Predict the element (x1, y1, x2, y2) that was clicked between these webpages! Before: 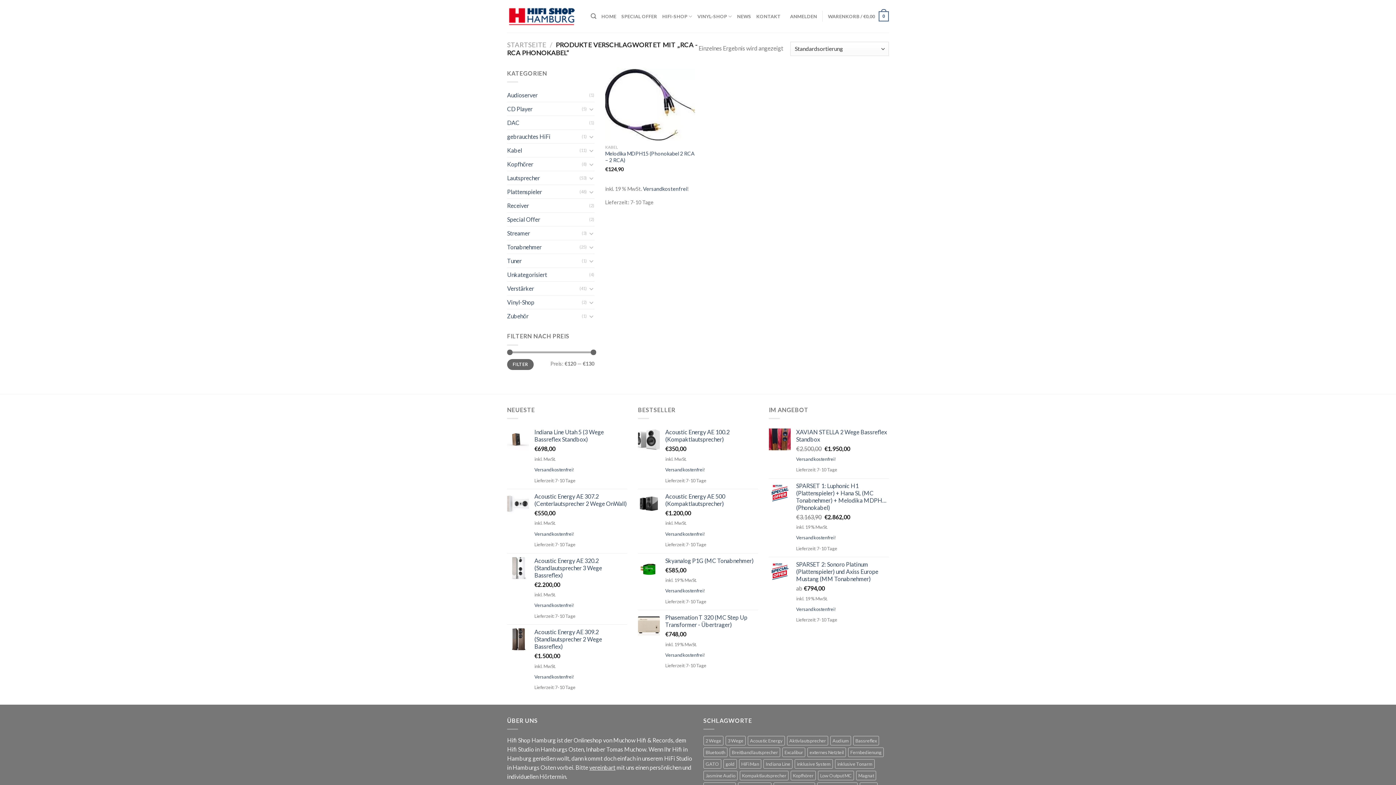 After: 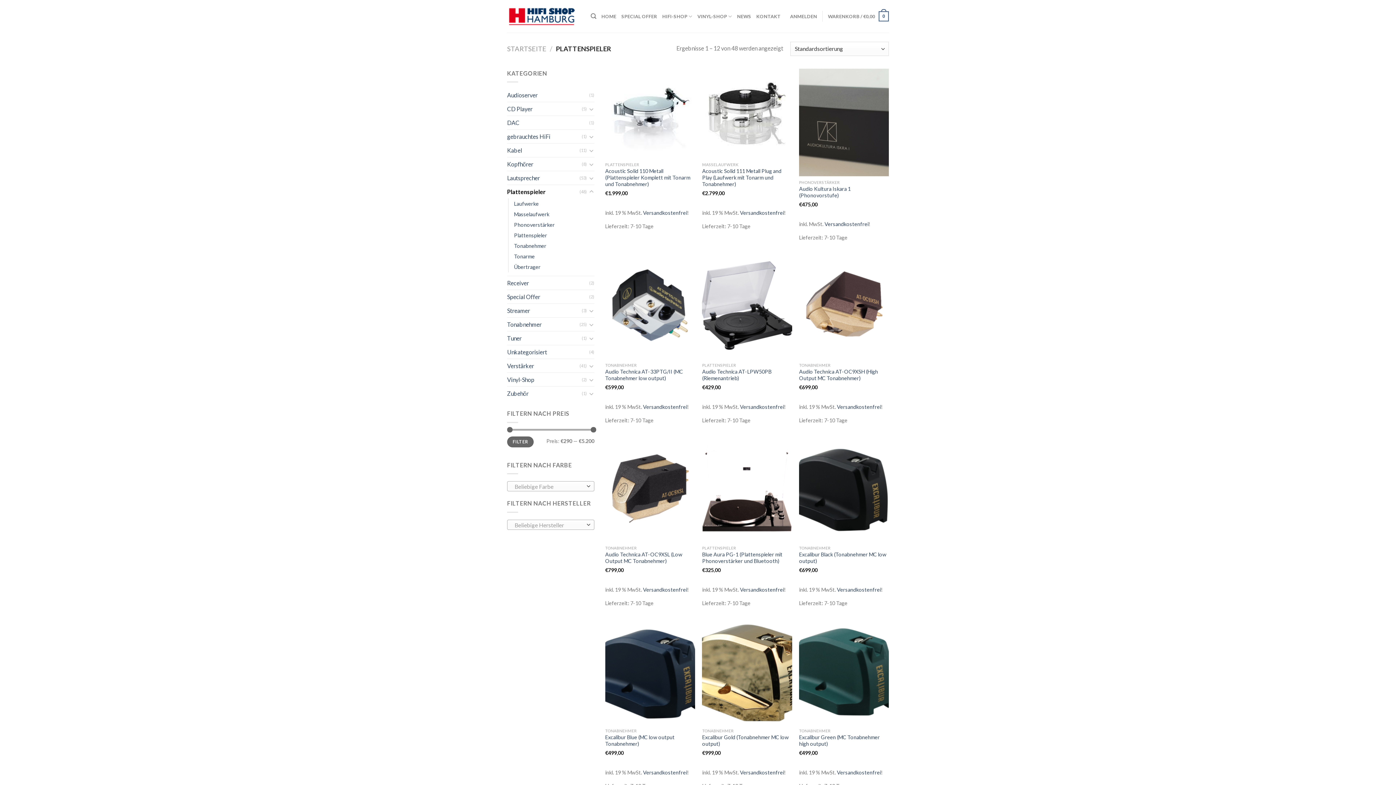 Action: bbox: (507, 185, 579, 198) label: Plattenspieler